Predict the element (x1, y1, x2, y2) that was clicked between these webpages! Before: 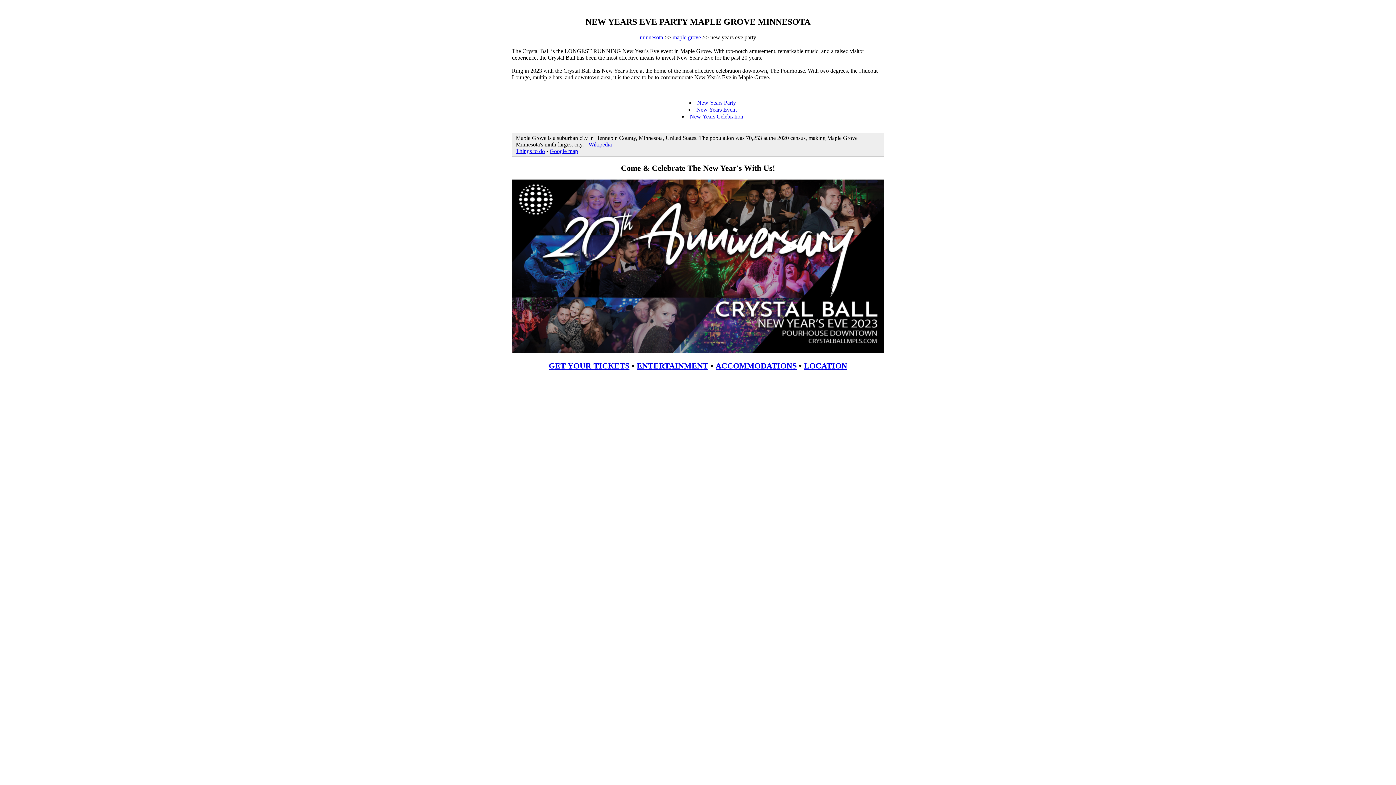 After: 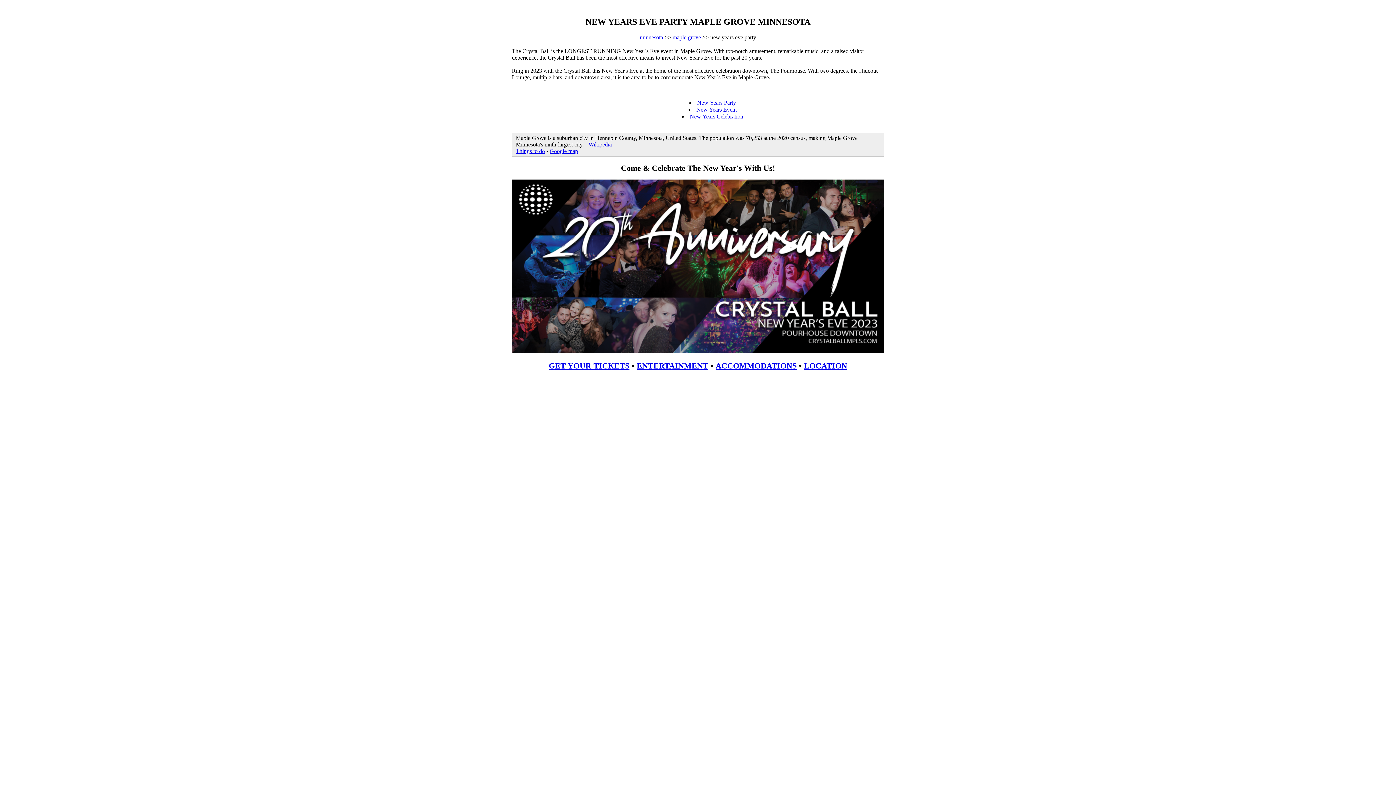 Action: bbox: (636, 361, 708, 370) label: ENTERTAINMENT